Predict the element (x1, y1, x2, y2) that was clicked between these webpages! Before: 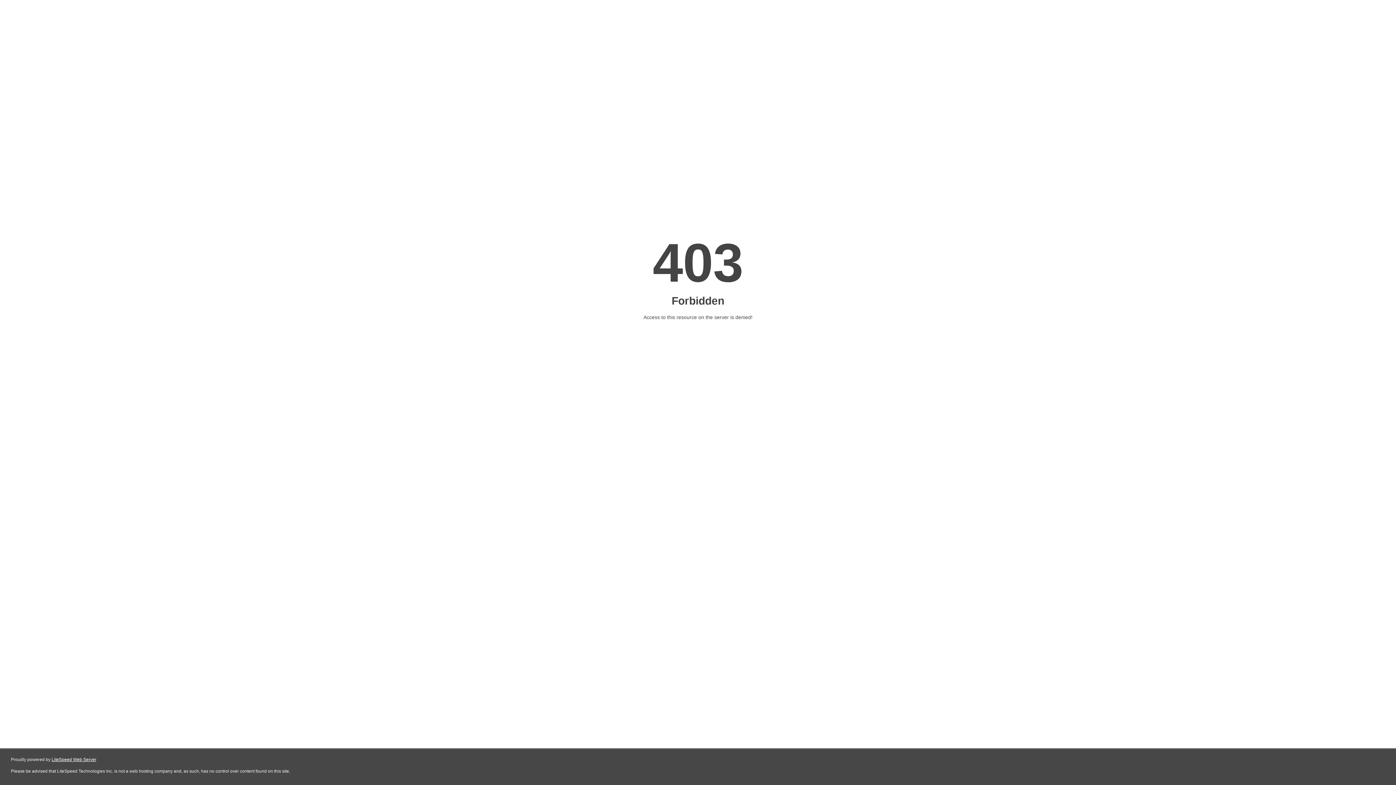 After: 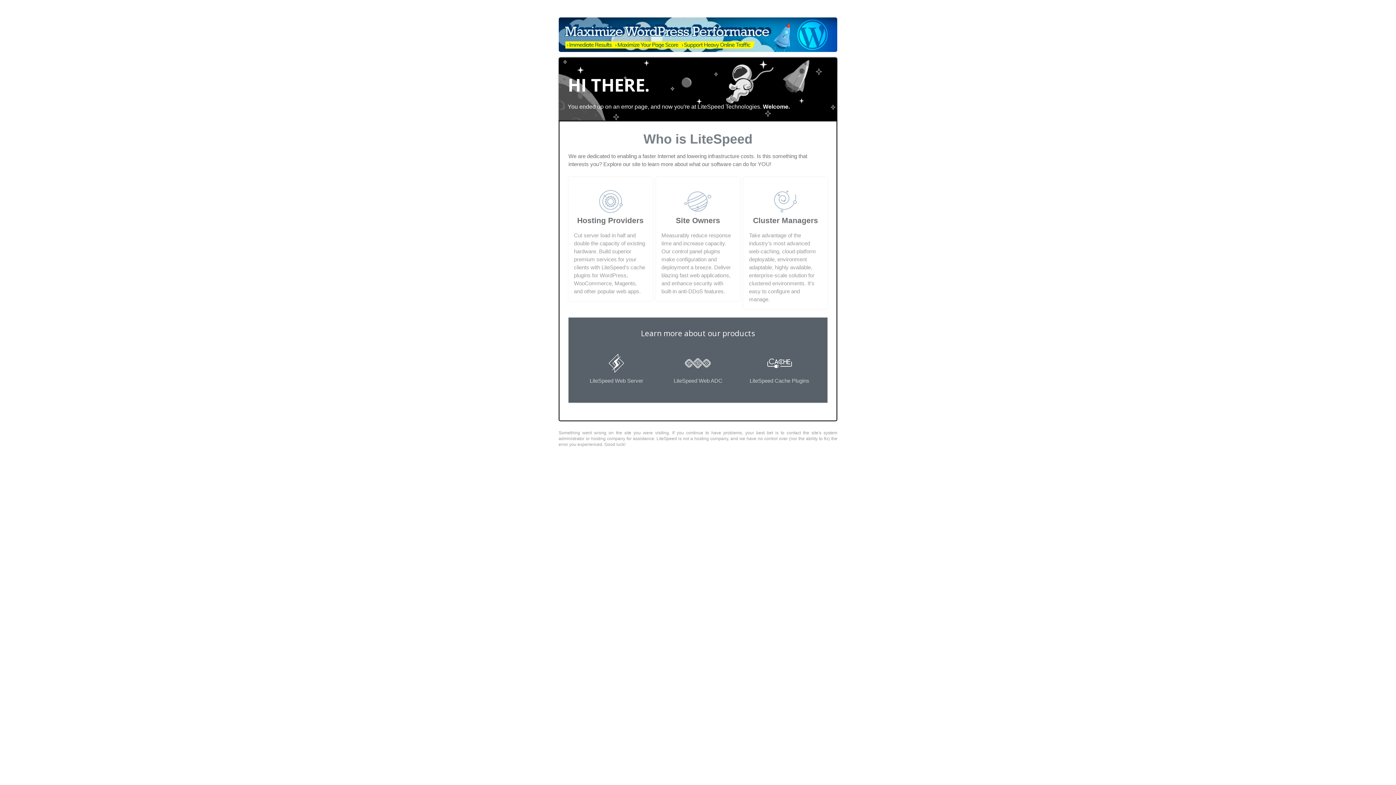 Action: label: LiteSpeed Web Server bbox: (51, 757, 96, 762)